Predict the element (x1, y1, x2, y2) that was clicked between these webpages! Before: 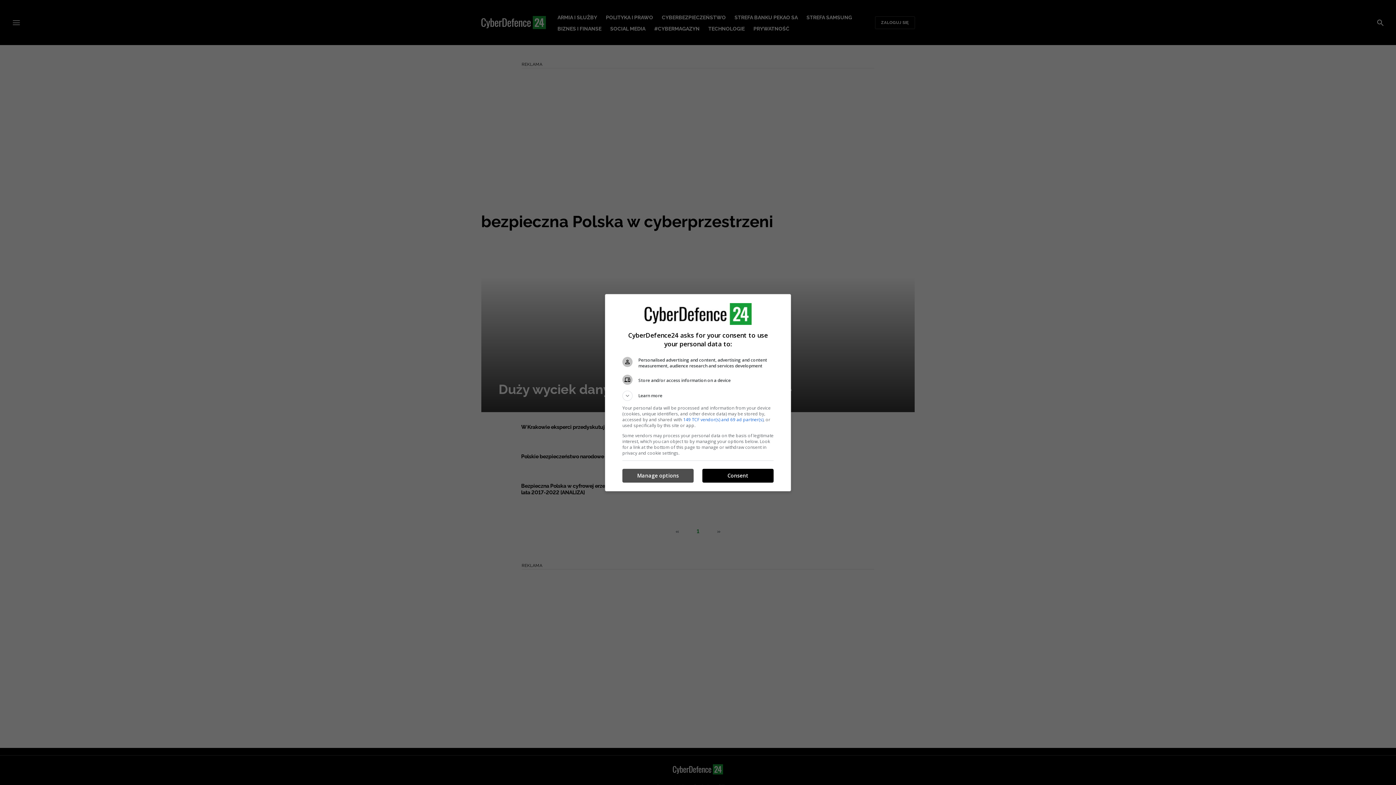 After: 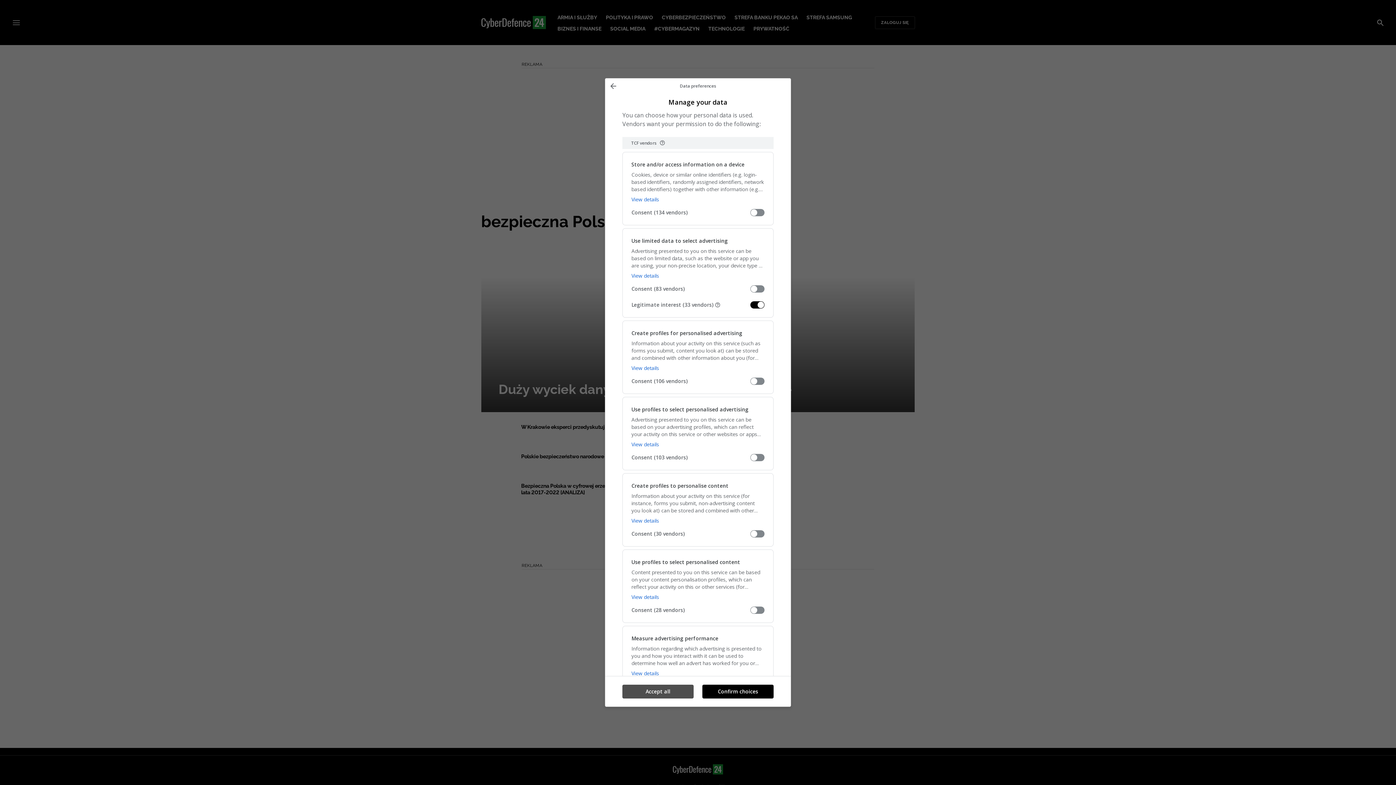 Action: label: Manage options bbox: (622, 469, 693, 482)